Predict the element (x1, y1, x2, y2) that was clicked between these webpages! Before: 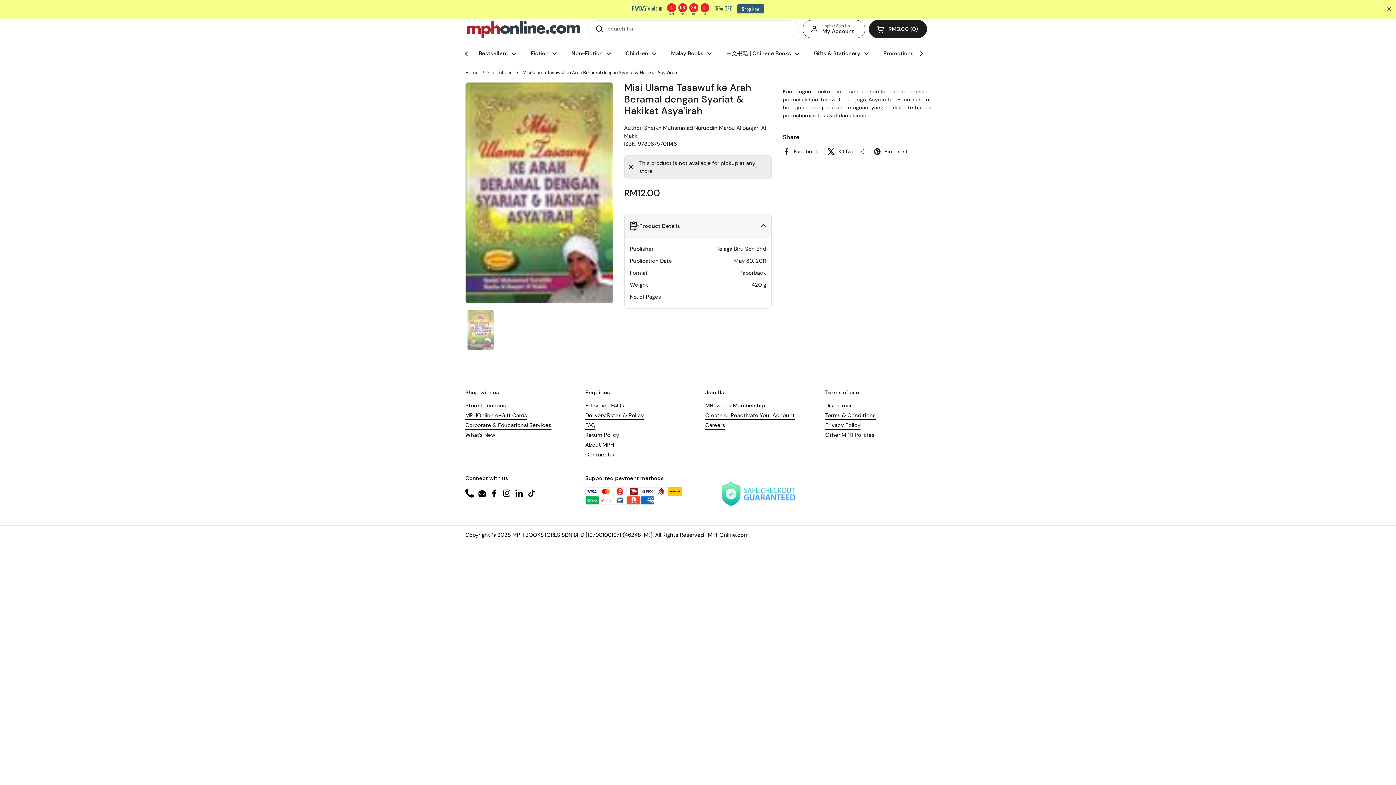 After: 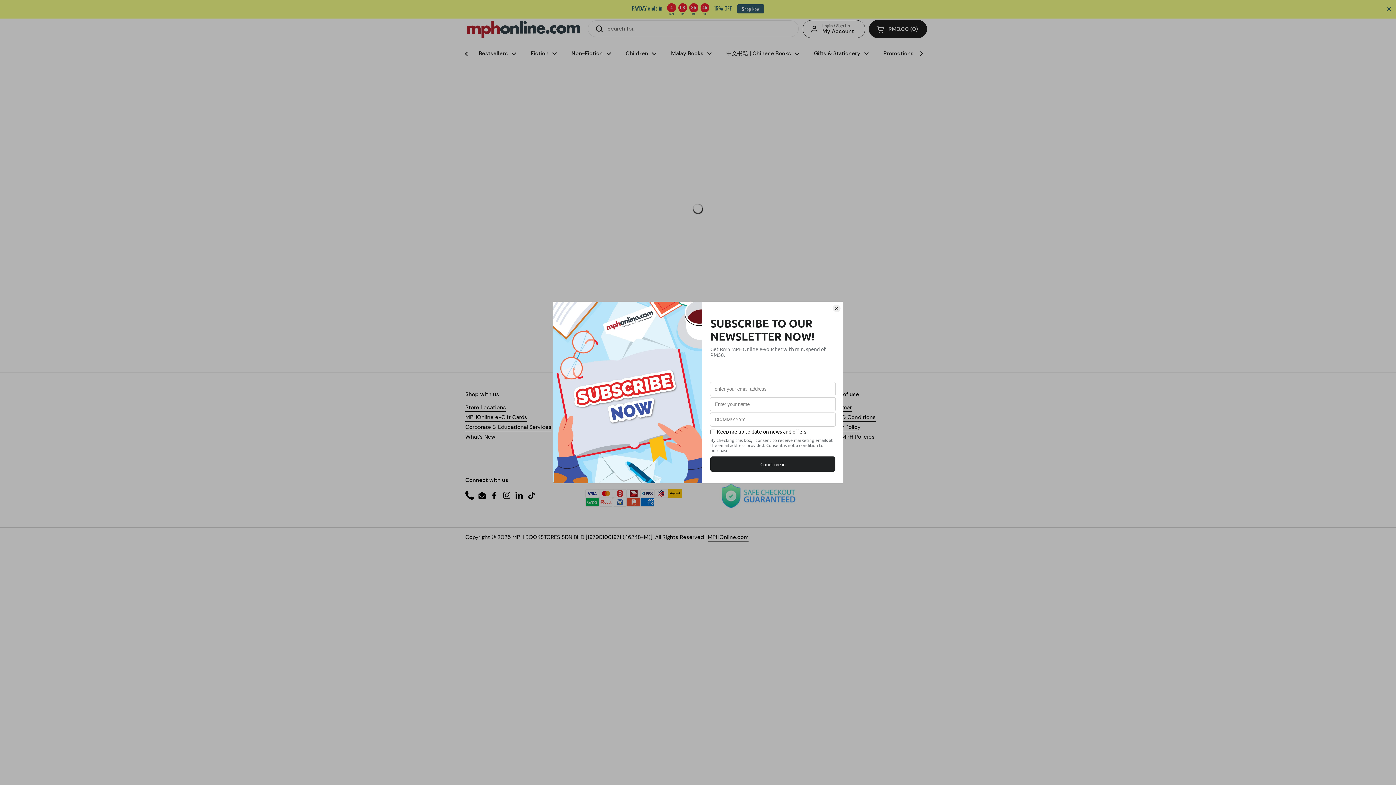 Action: label: 中文书籍 | Chinese Books bbox: (719, 45, 806, 61)